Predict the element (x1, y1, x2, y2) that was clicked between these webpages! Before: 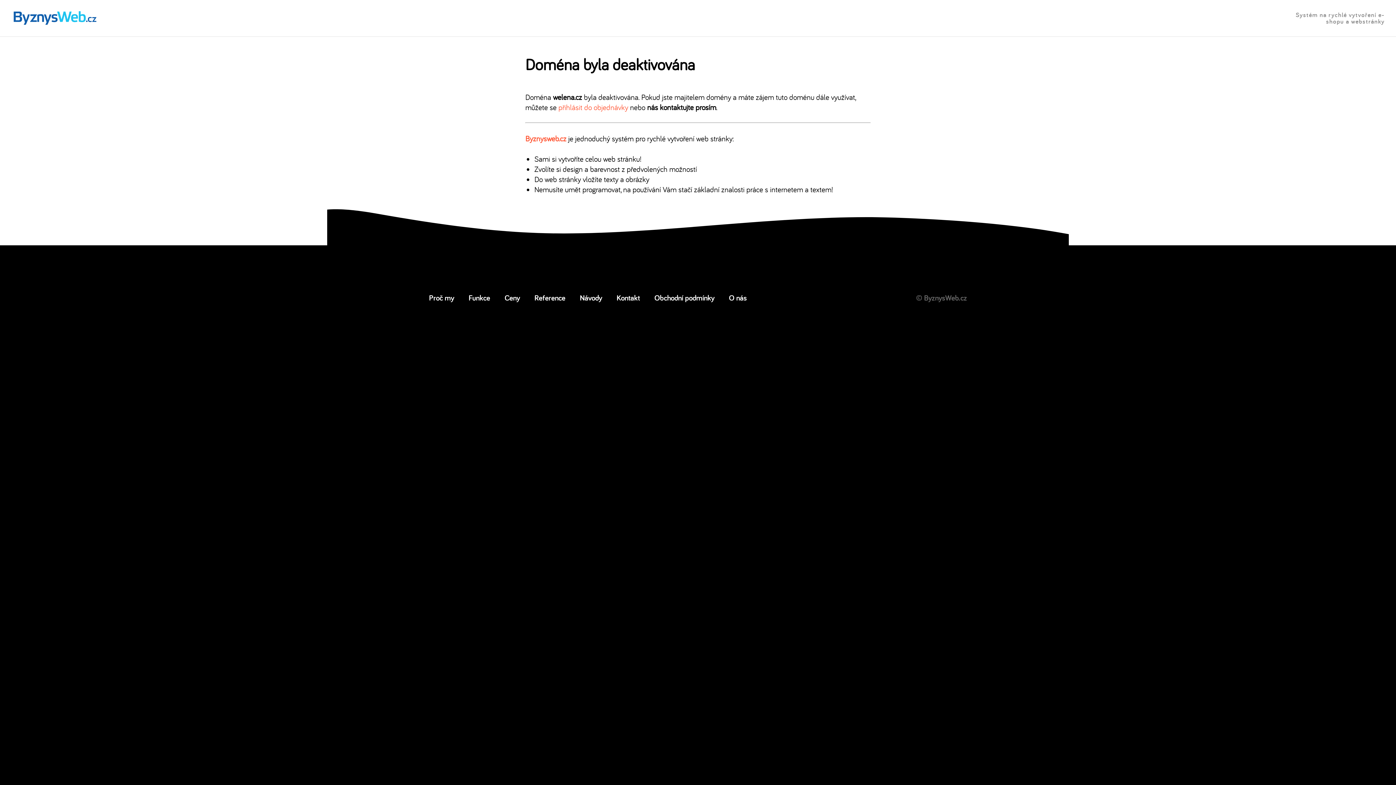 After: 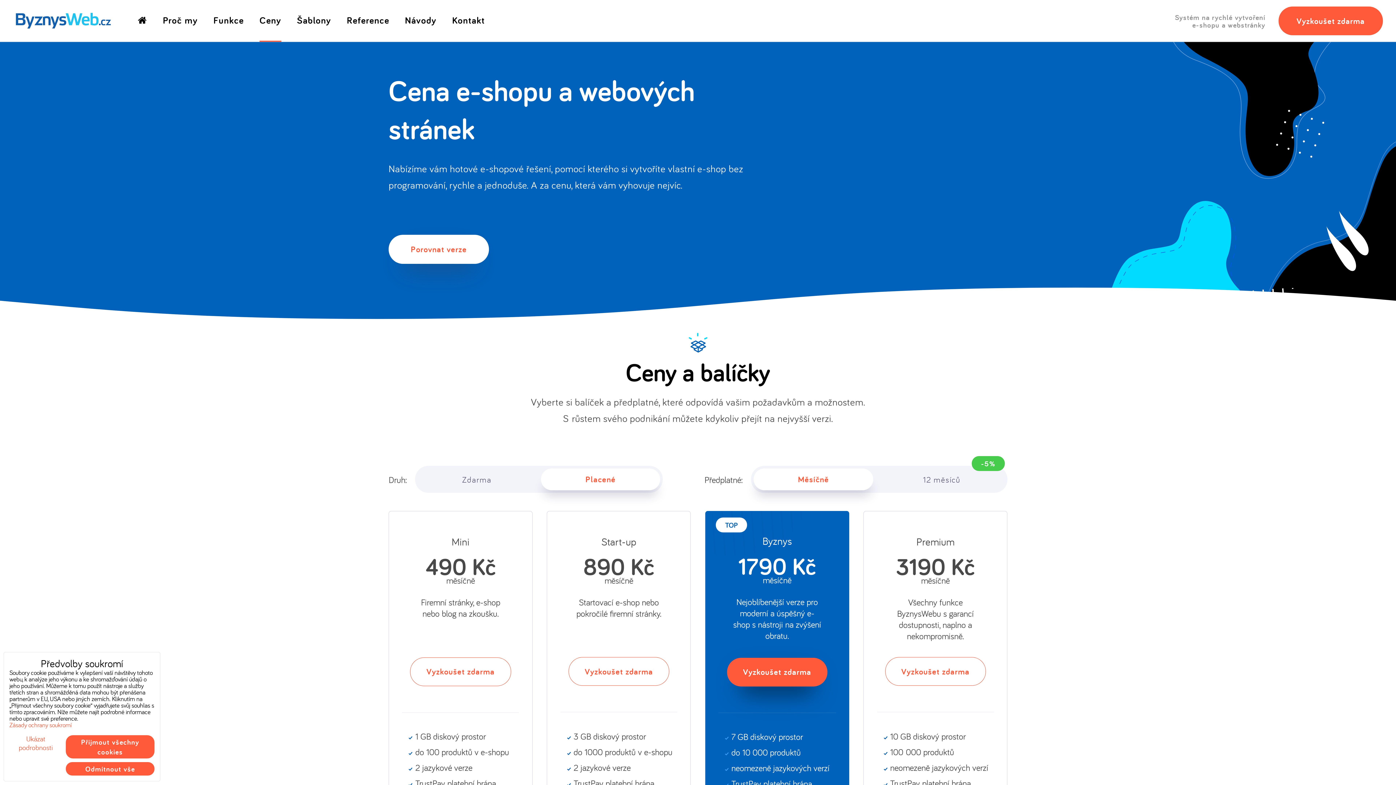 Action: bbox: (504, 292, 520, 302) label: Ceny